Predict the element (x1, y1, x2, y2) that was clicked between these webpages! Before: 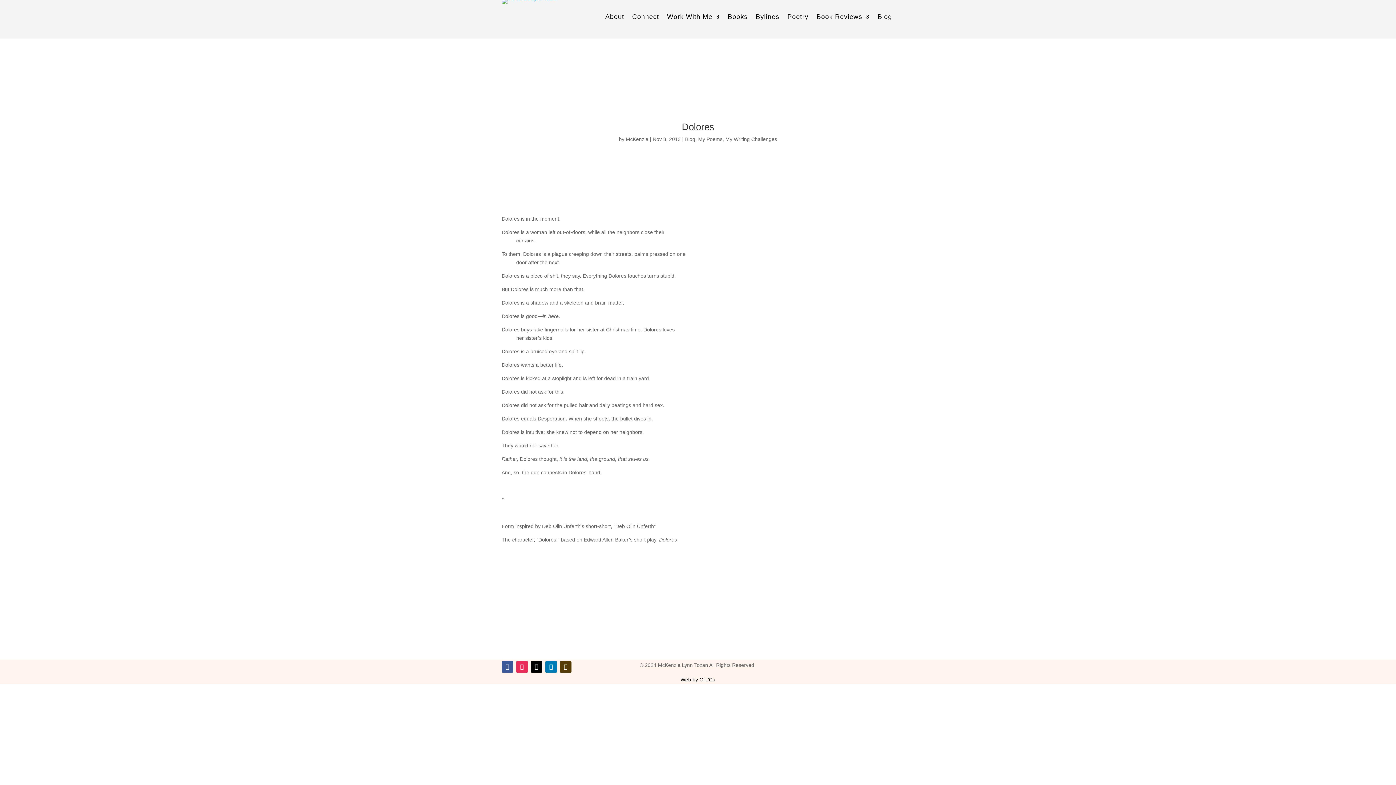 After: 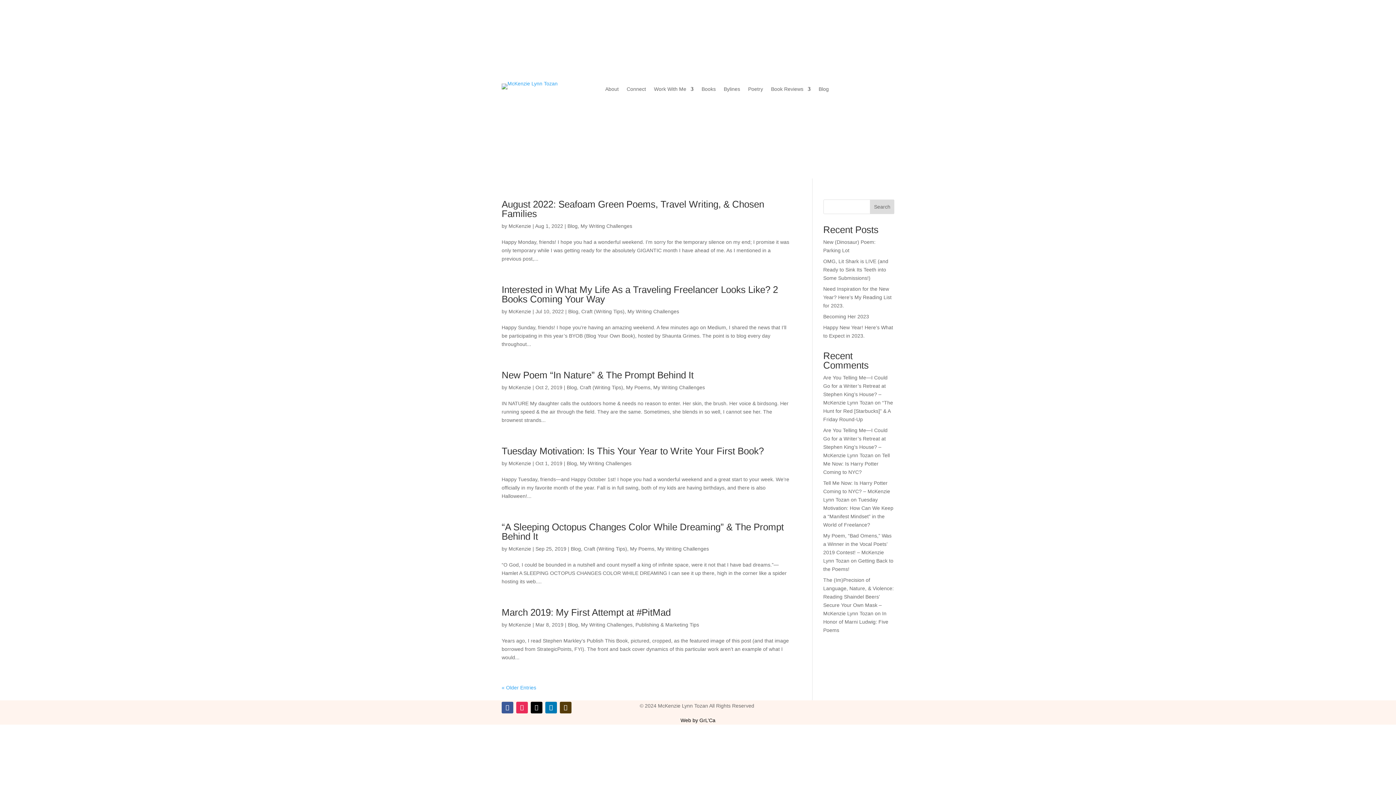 Action: label: My Writing Challenges bbox: (725, 136, 777, 142)